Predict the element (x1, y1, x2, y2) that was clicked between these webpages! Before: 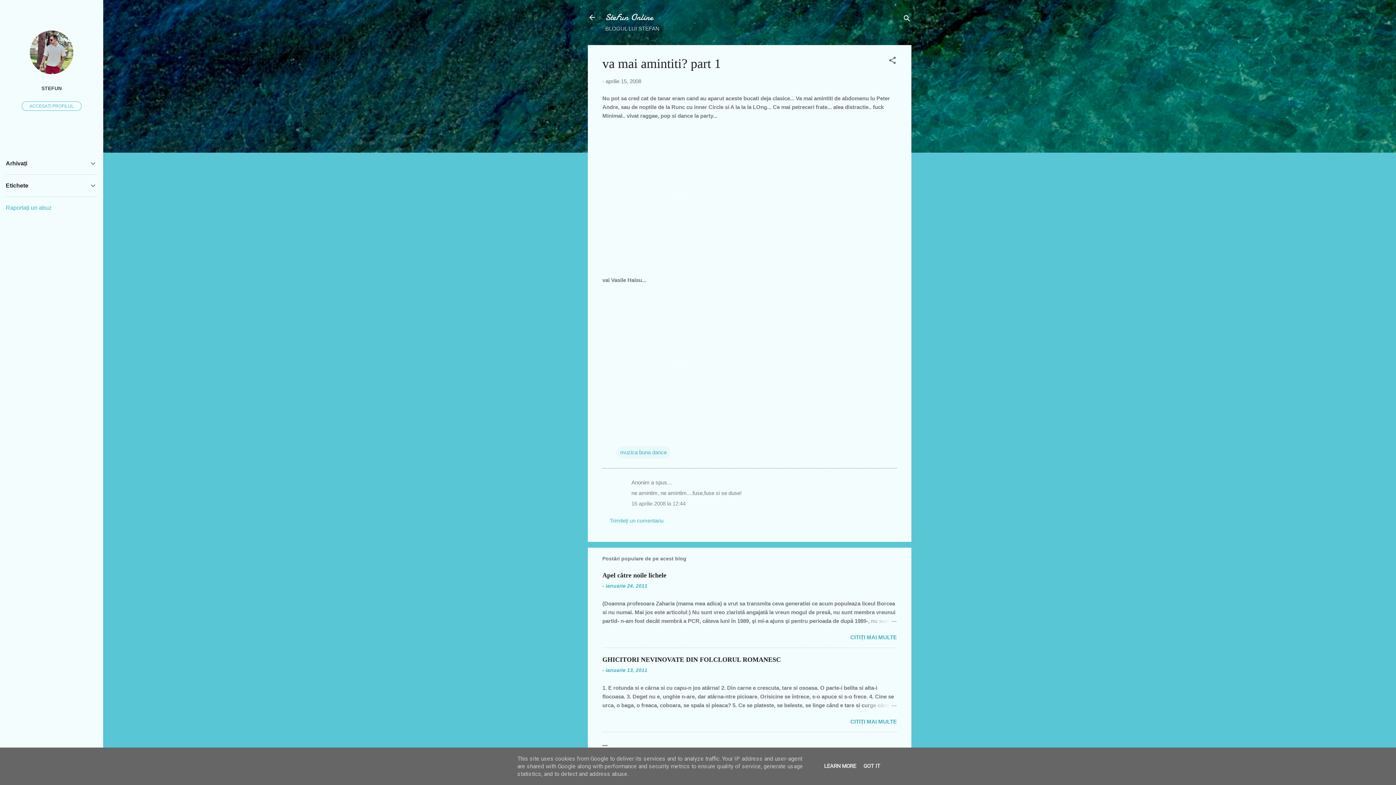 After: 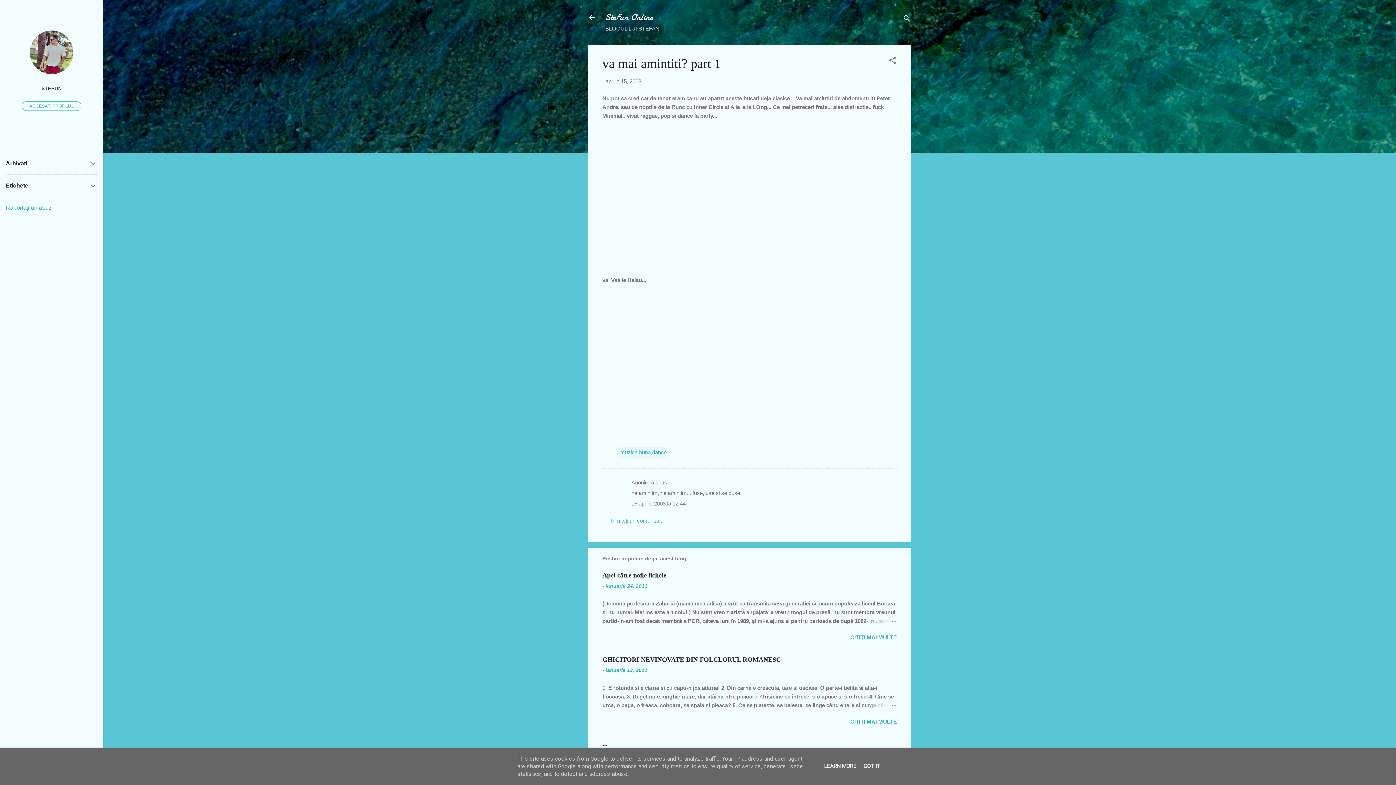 Action: bbox: (605, 78, 641, 84) label: aprilie 15, 2008